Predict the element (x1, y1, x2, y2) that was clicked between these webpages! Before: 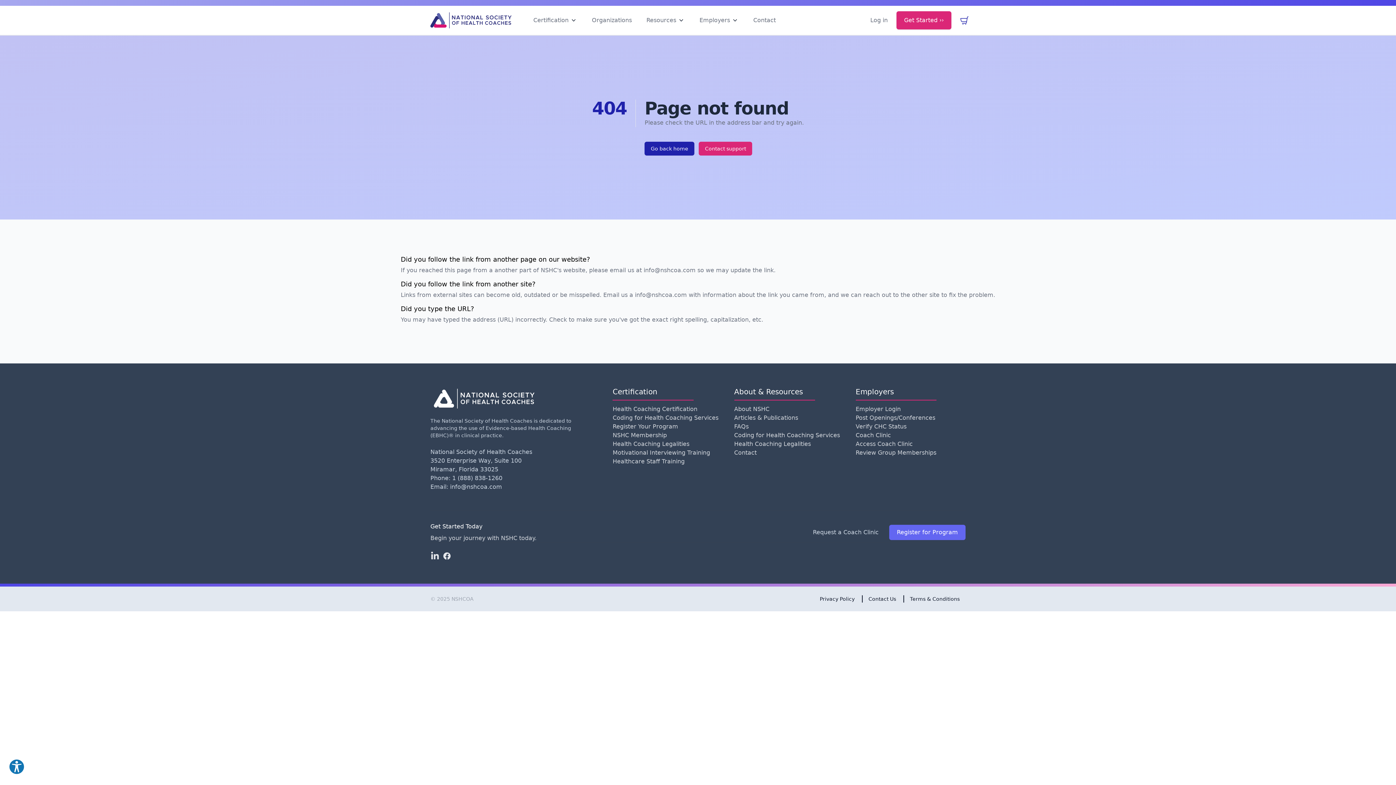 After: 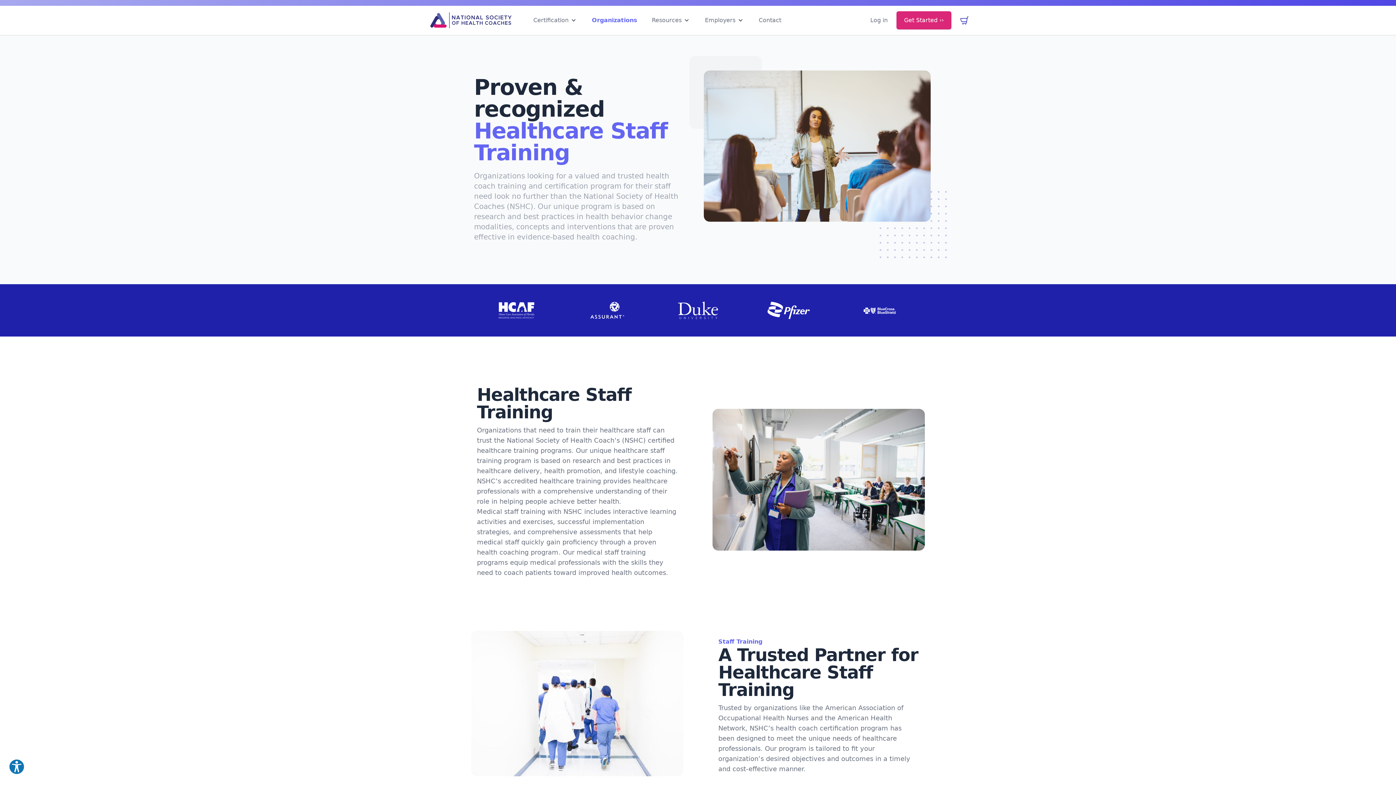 Action: label: Organizations bbox: (592, 16, 632, 24)